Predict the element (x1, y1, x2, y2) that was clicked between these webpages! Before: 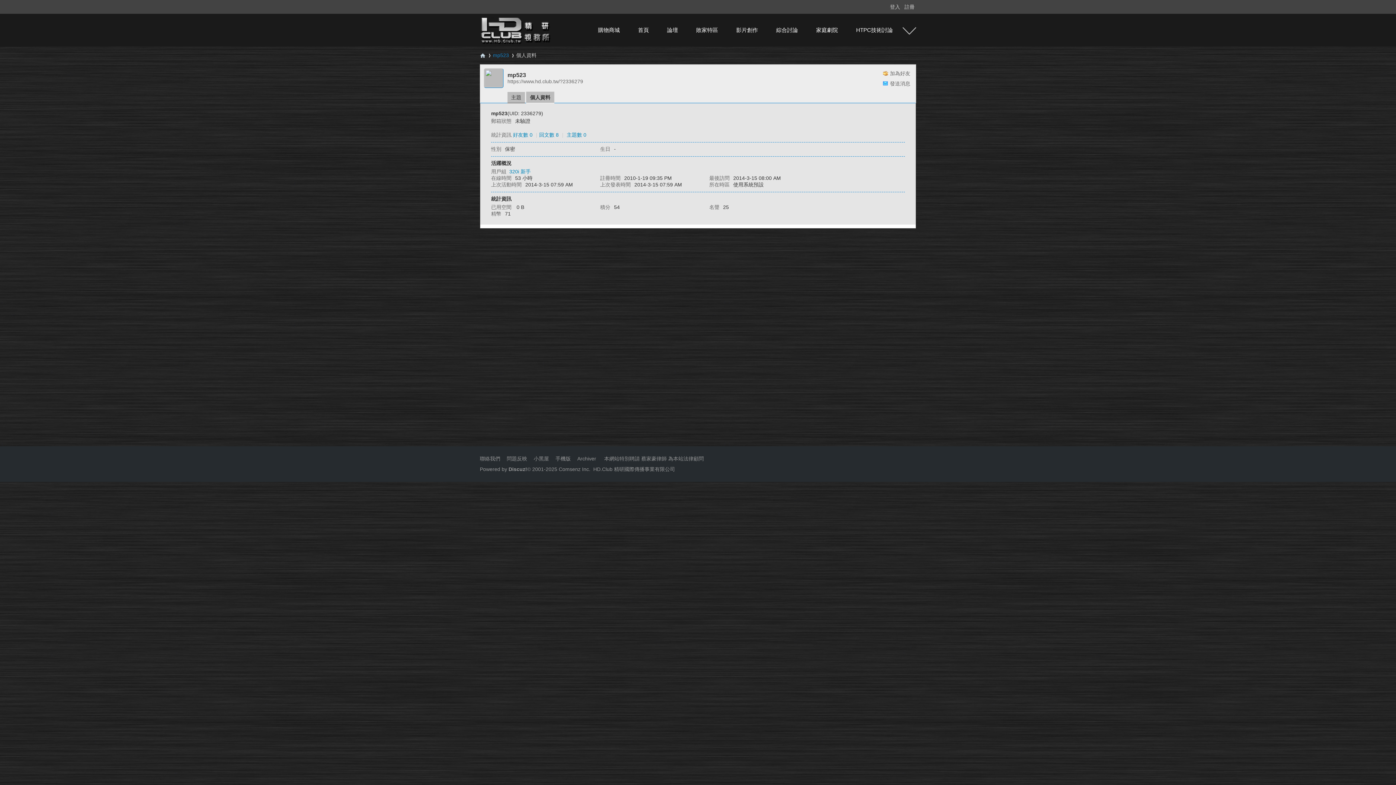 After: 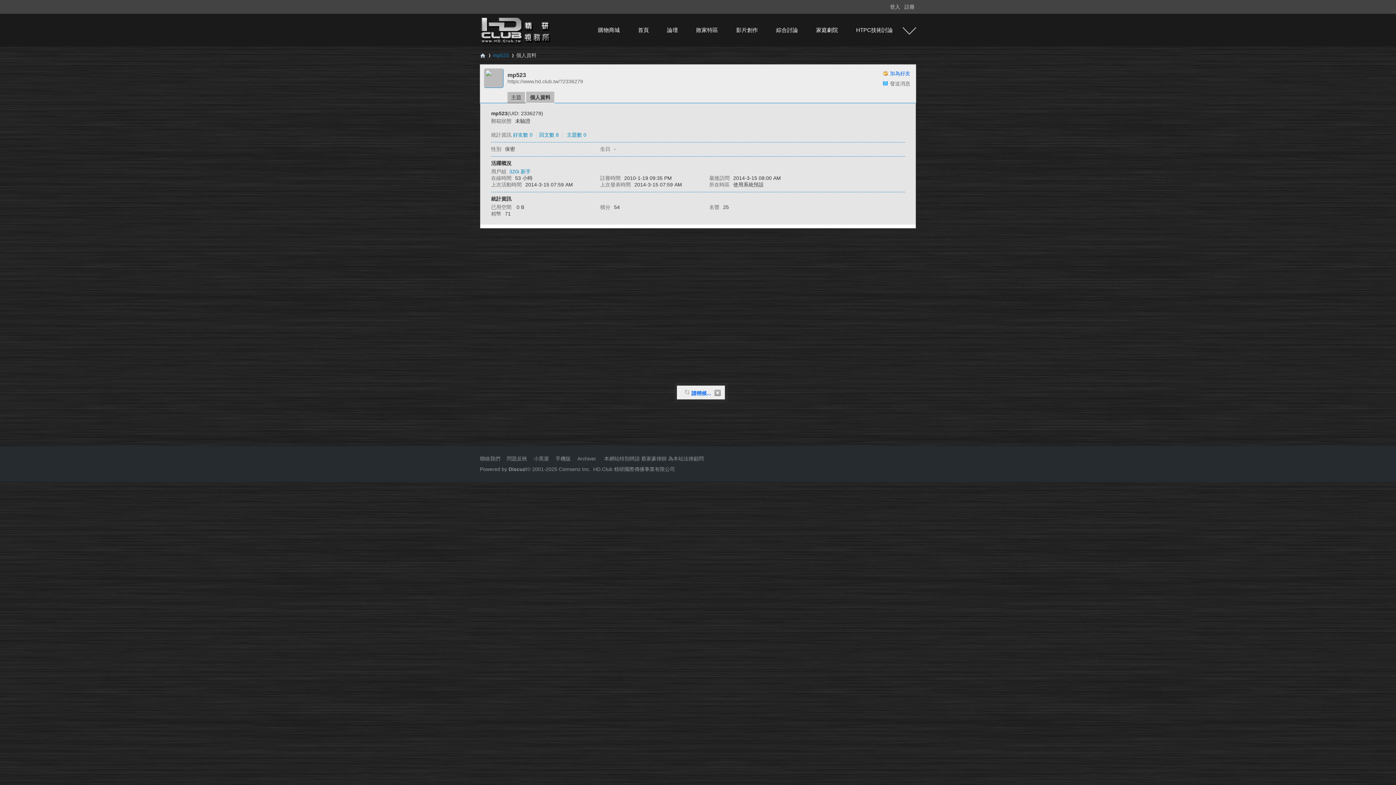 Action: bbox: (882, 69, 910, 77) label: 加為好友